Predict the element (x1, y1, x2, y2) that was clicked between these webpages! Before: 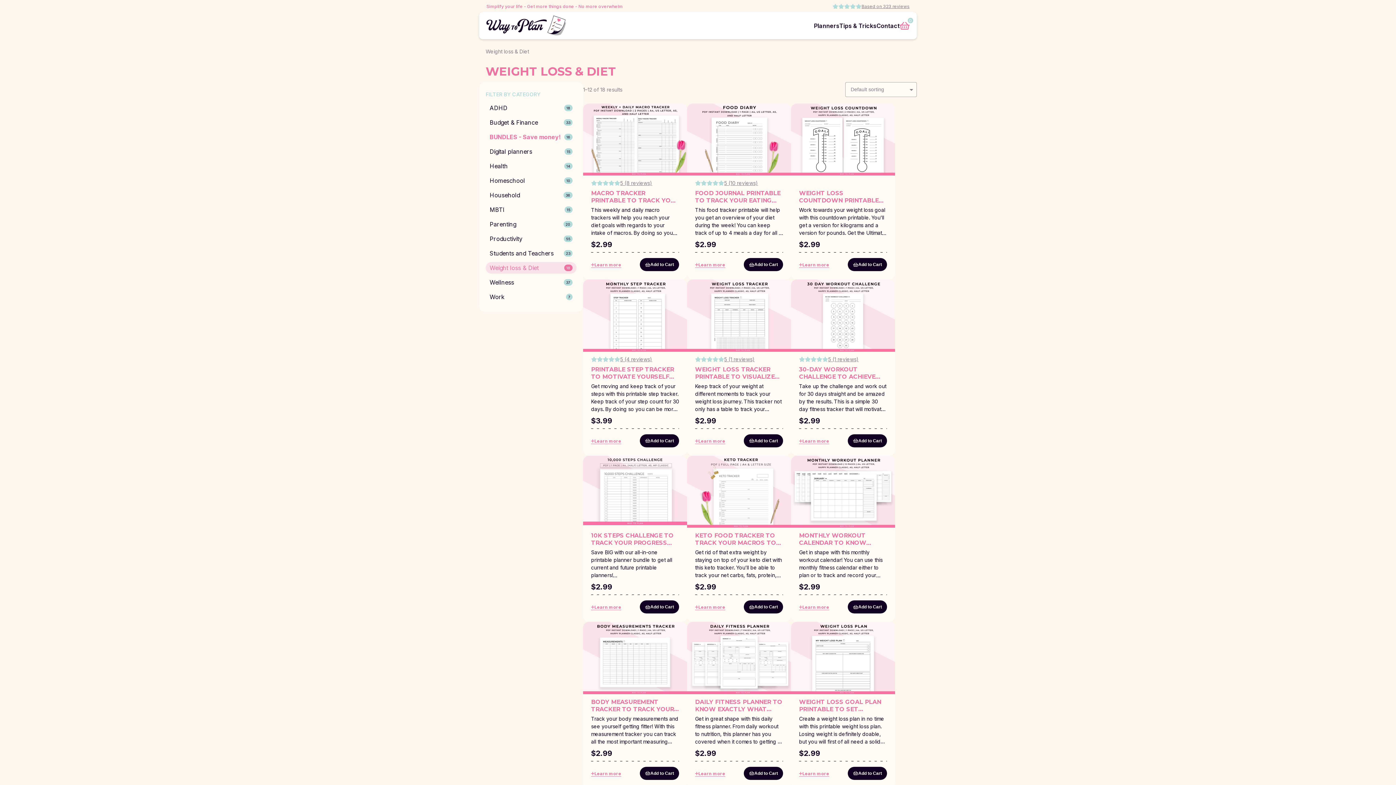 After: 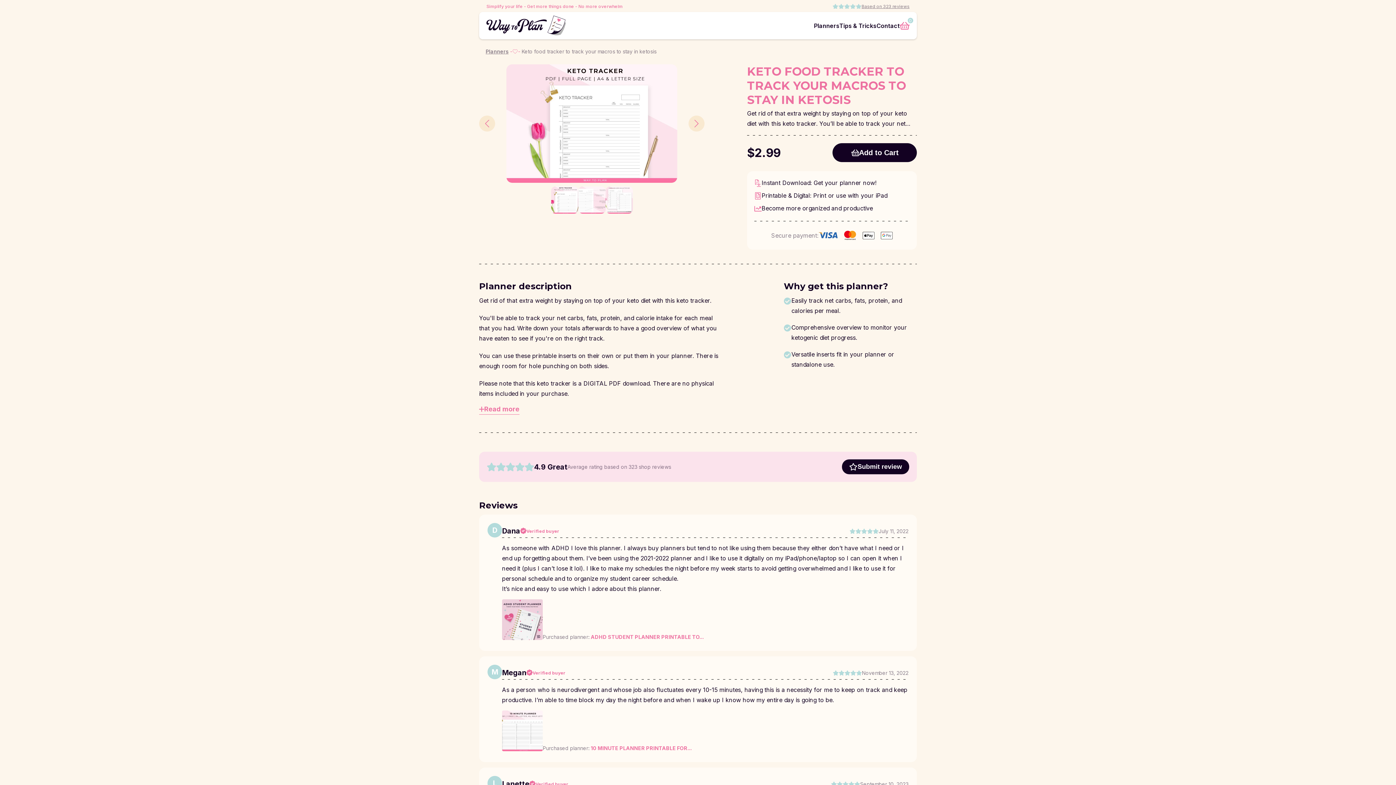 Action: bbox: (695, 532, 776, 553) label: KETO FOOD TRACKER TO TRACK YOUR MACROS TO STAY IN KETOSIS